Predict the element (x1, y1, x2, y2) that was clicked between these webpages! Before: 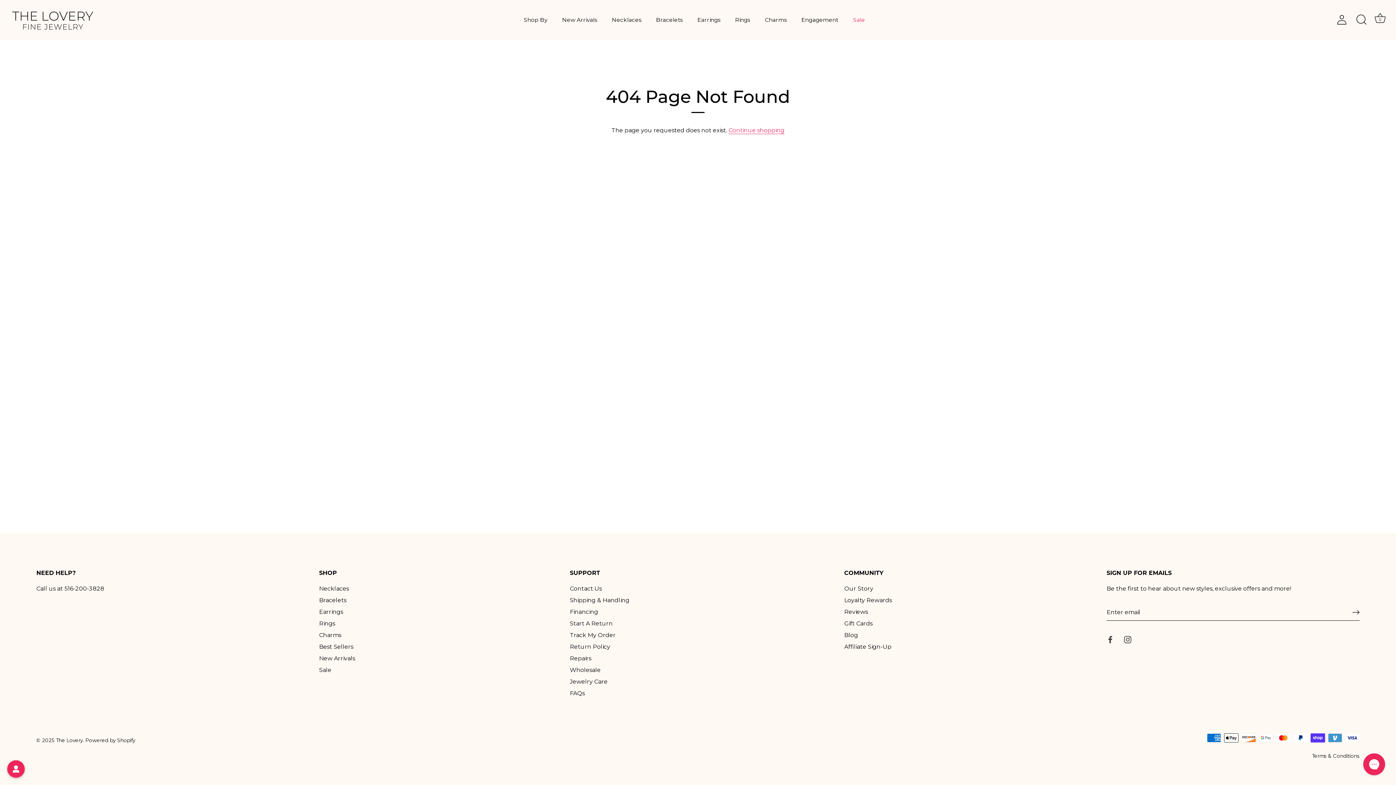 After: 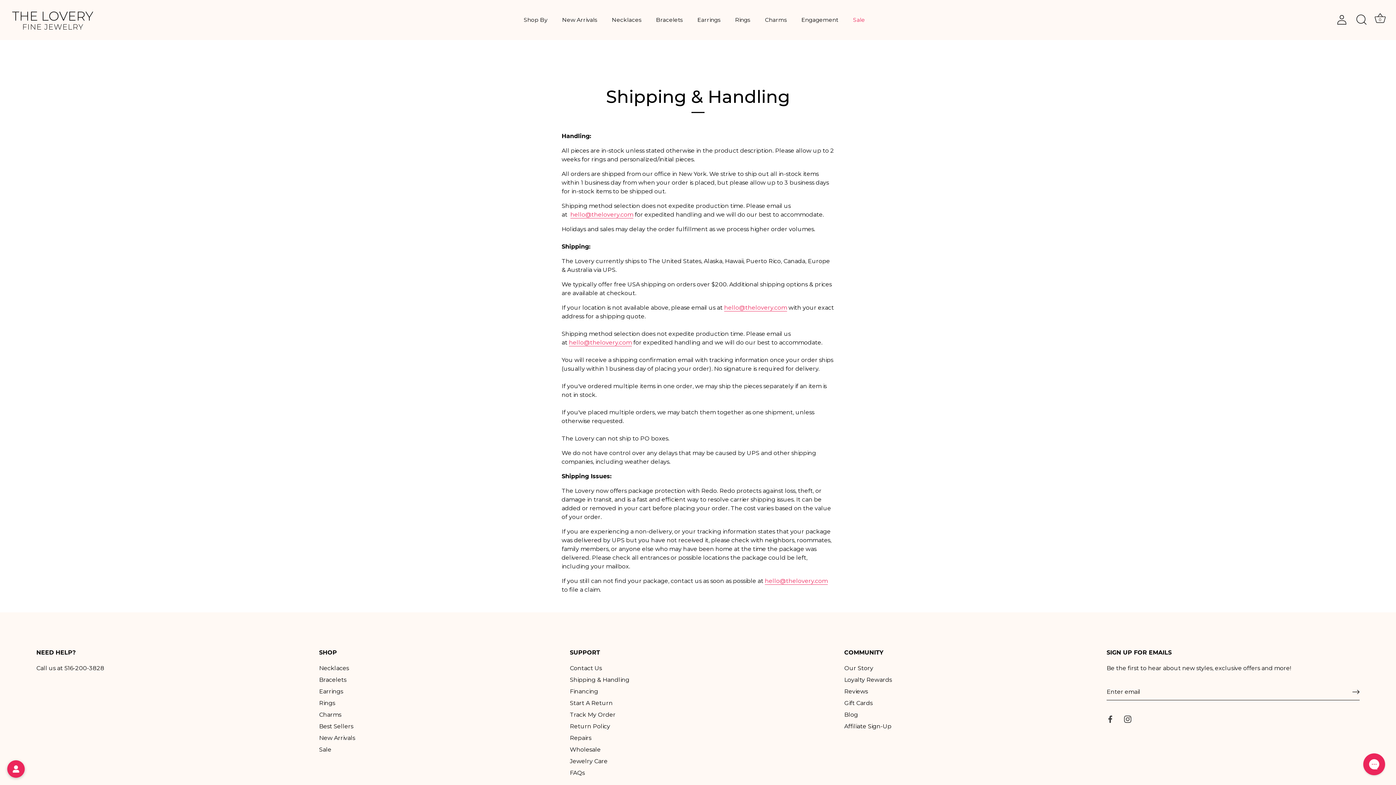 Action: label: Shipping & Handling bbox: (570, 596, 629, 603)